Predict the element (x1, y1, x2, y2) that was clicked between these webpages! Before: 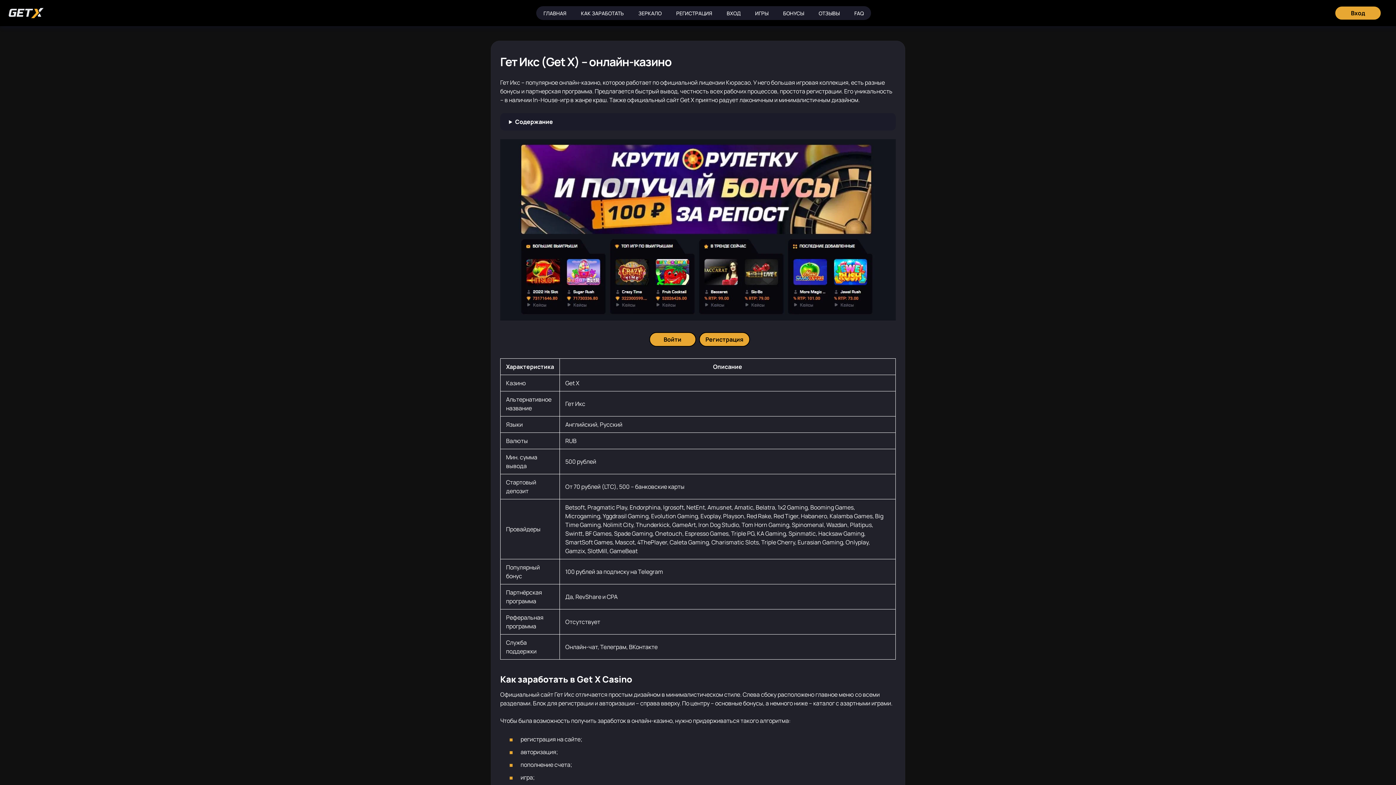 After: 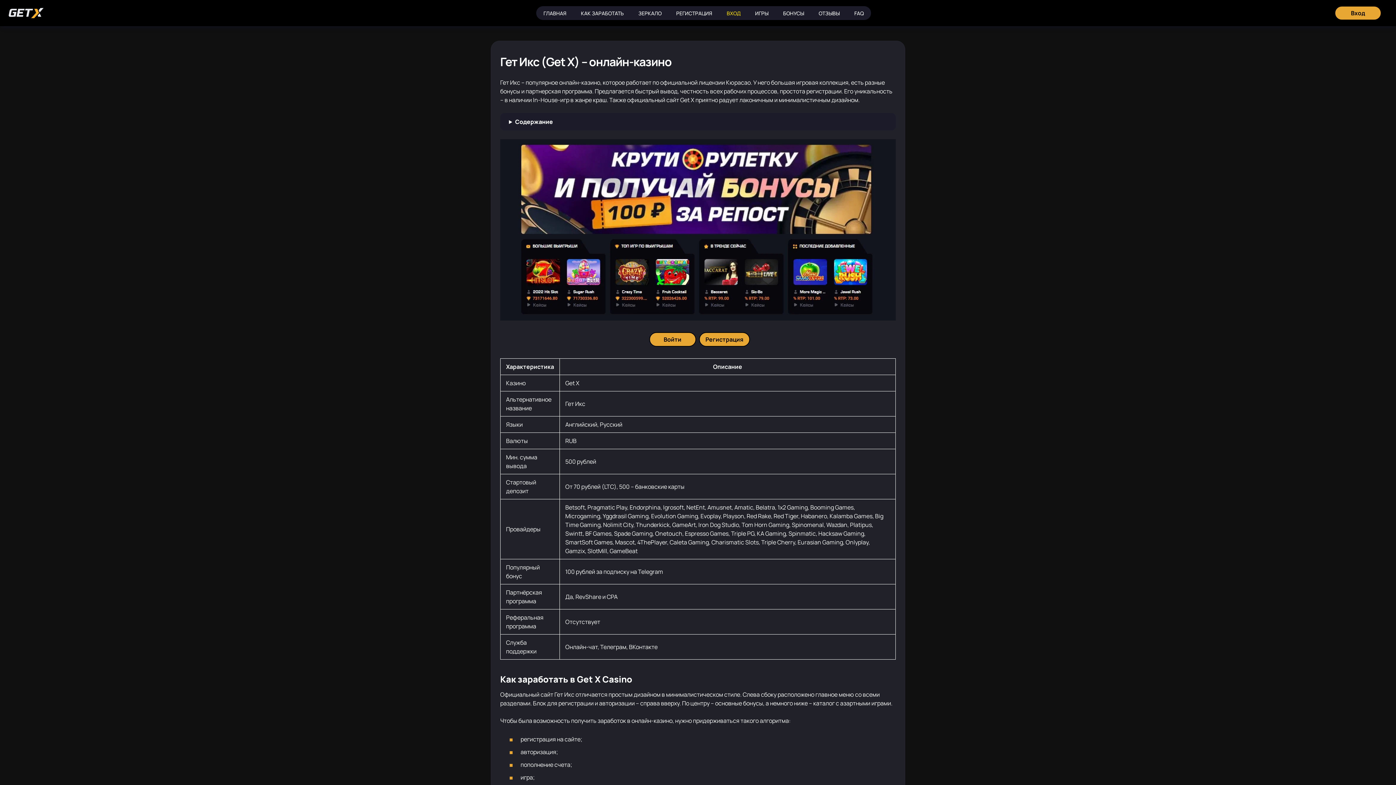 Action: label: ВХОД bbox: (719, 6, 748, 20)